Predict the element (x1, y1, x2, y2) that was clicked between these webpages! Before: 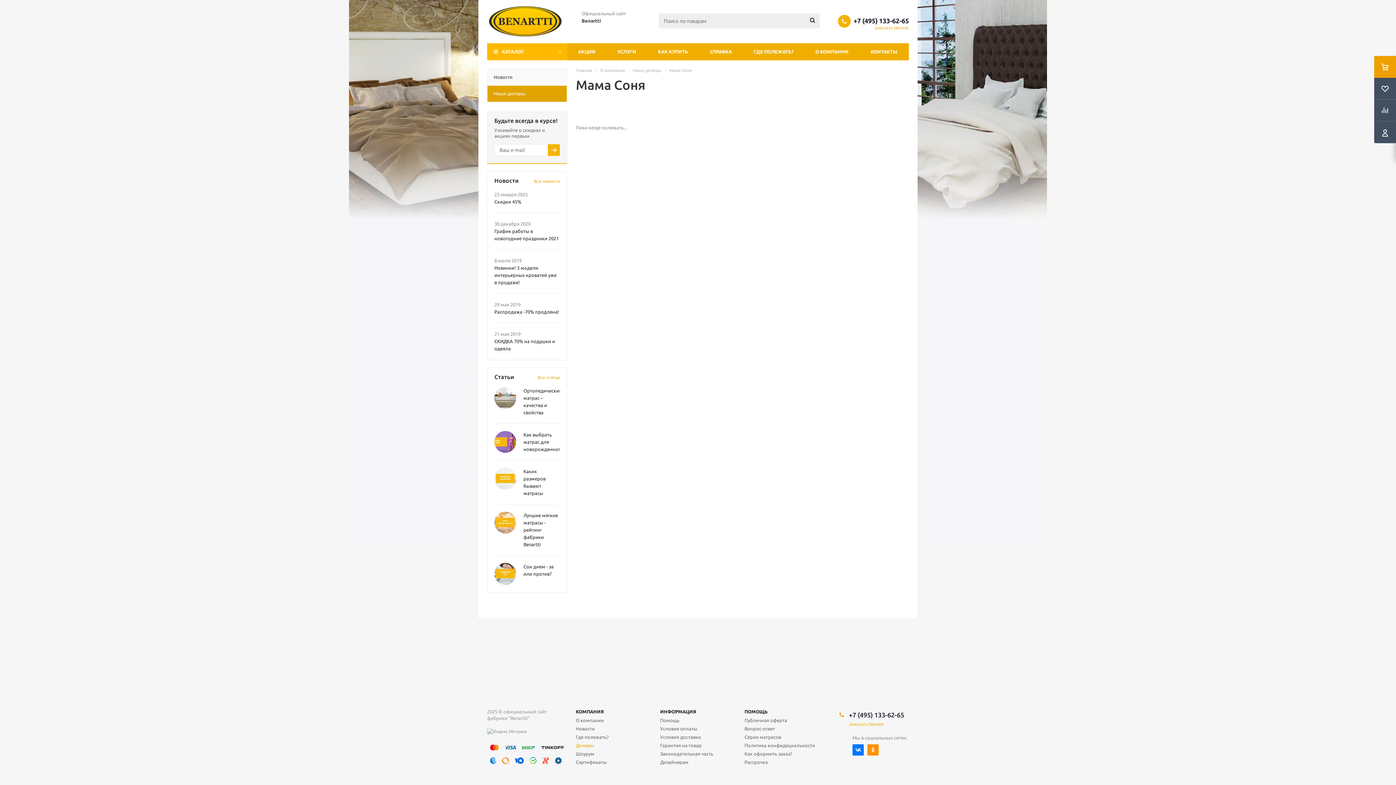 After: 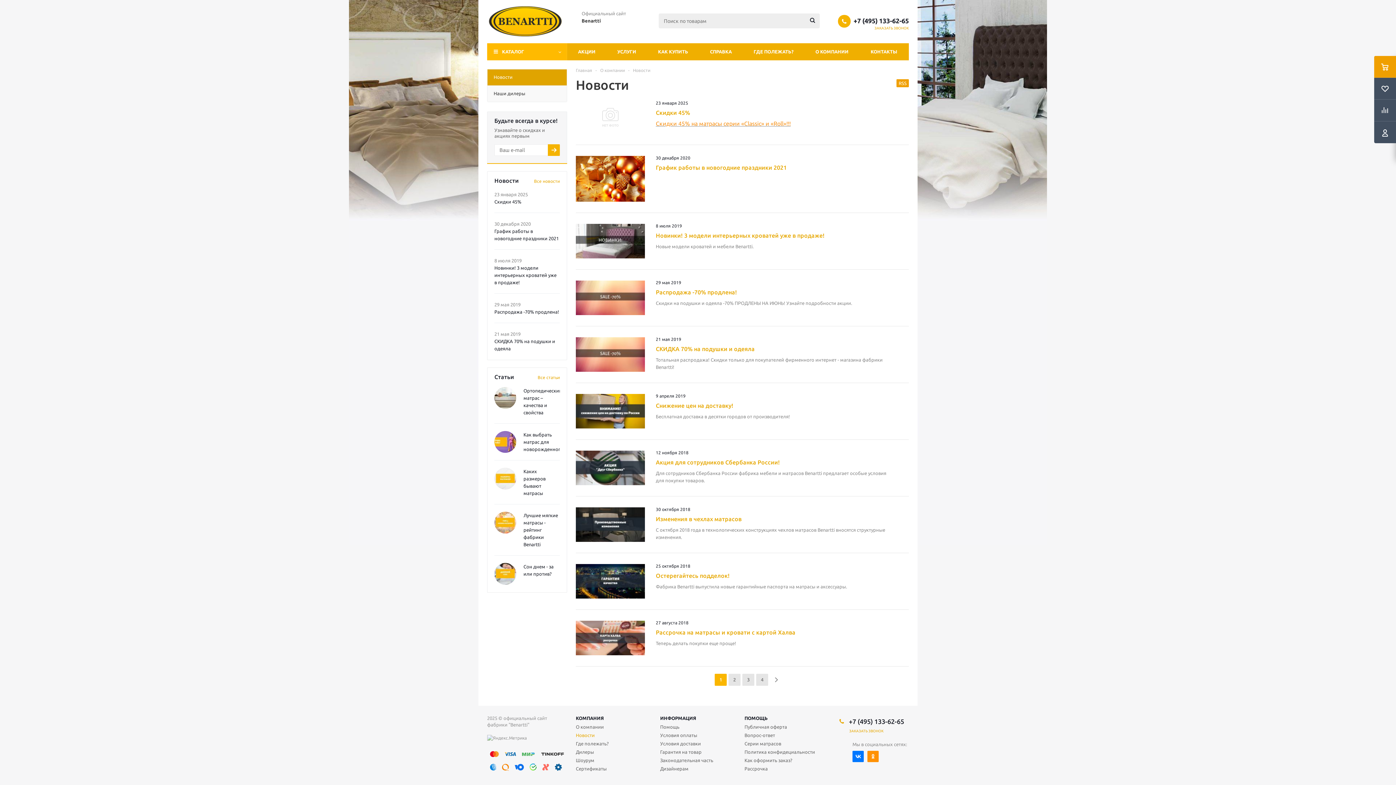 Action: bbox: (534, 175, 560, 185) label: Все новости